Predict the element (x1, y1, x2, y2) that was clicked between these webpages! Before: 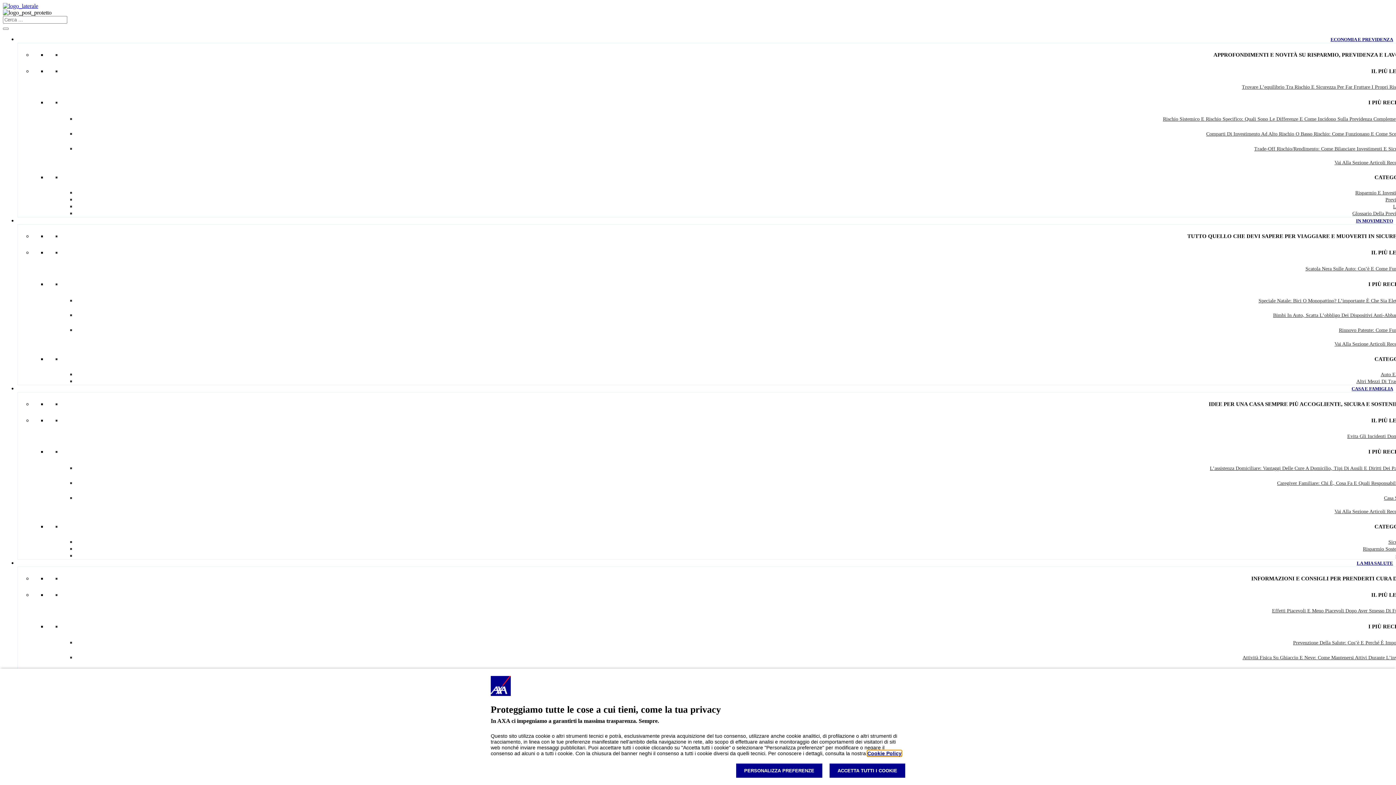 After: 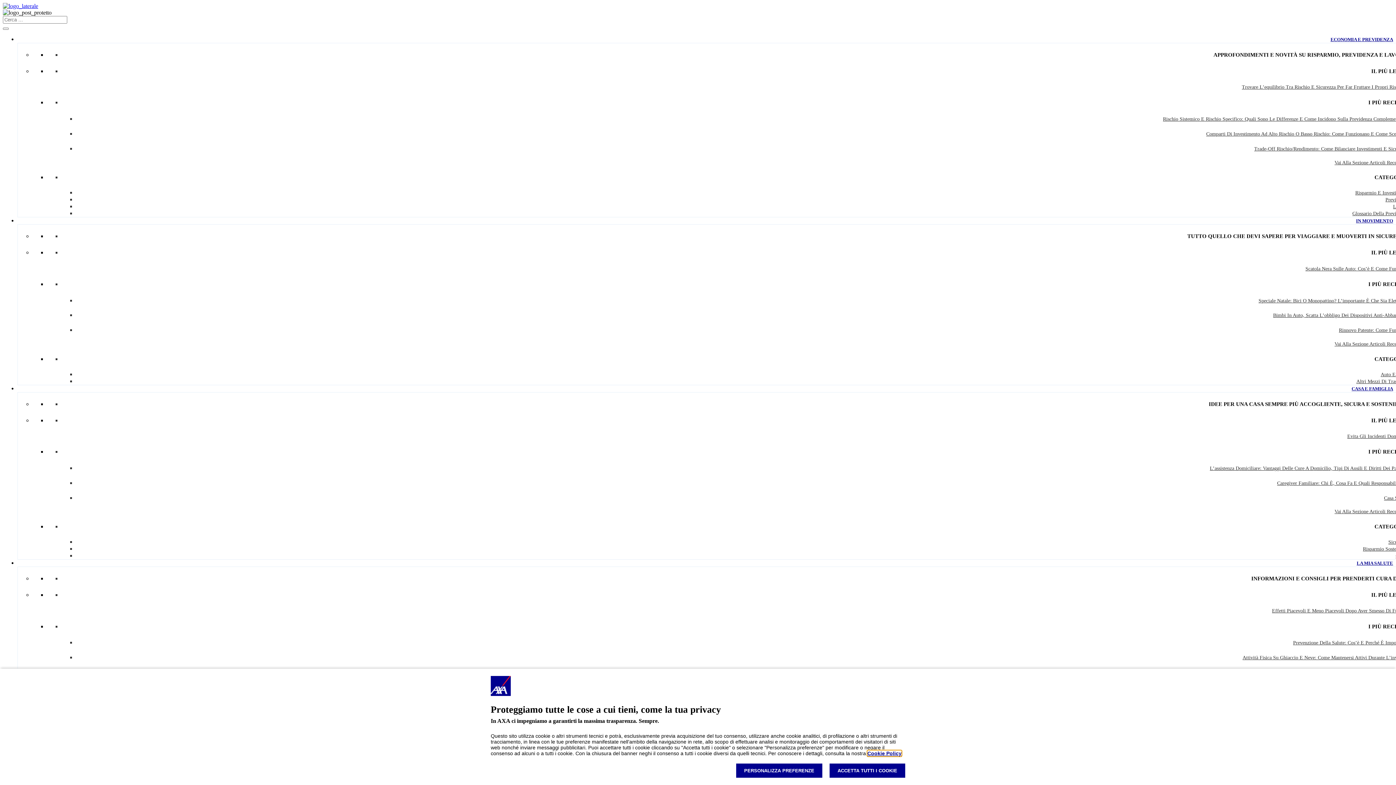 Action: bbox: (1330, 36, 1393, 42) label: ECONOMIA E PREVIDENZA